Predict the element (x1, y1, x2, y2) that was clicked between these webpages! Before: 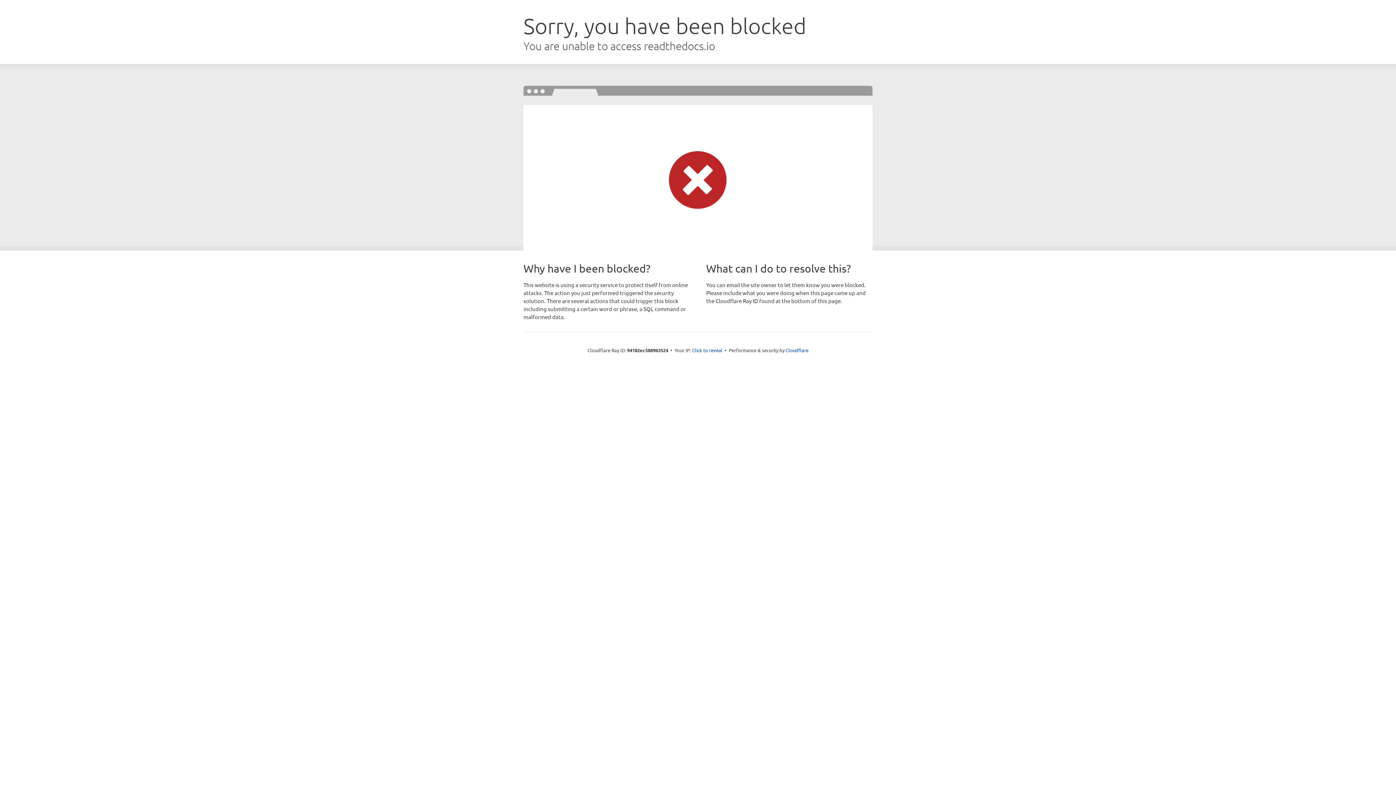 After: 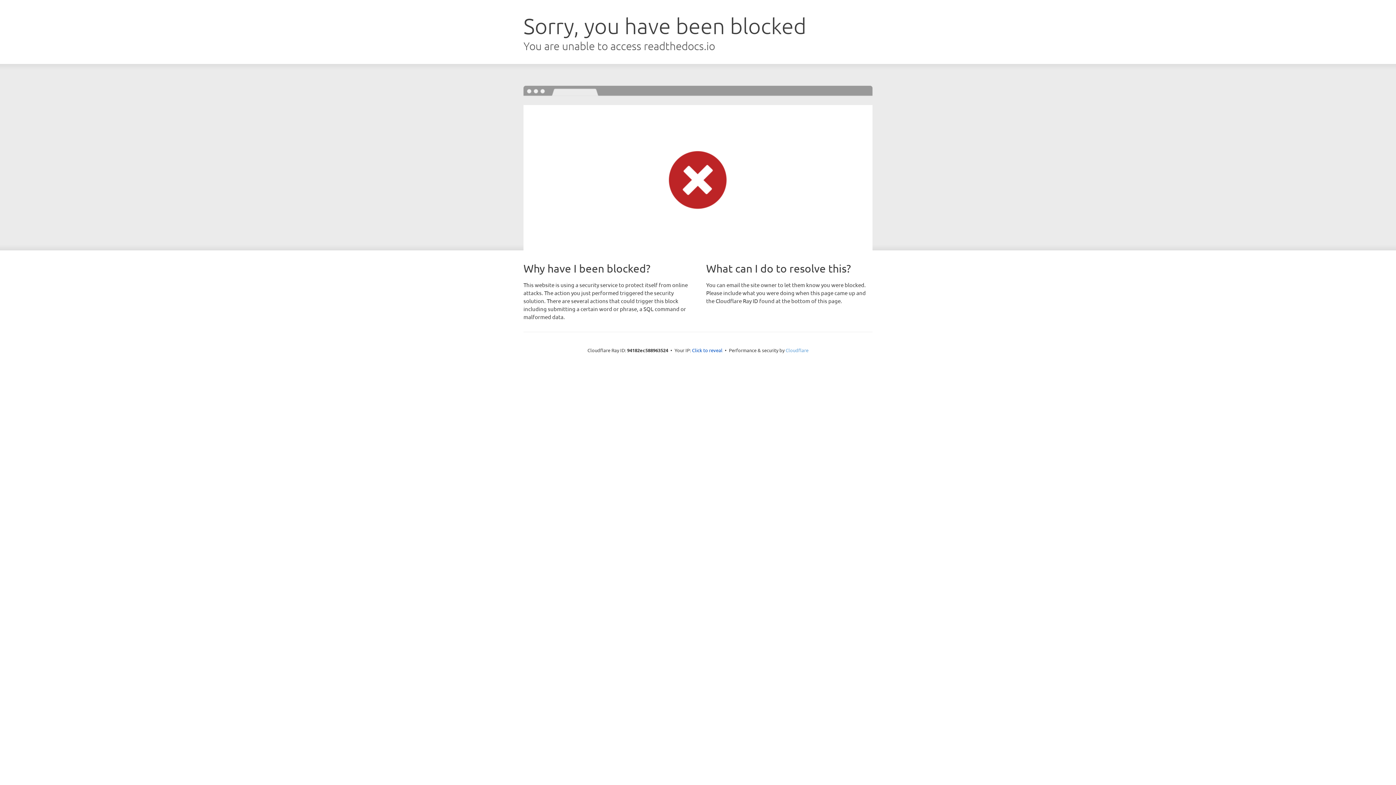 Action: label: Cloudflare bbox: (785, 347, 808, 353)